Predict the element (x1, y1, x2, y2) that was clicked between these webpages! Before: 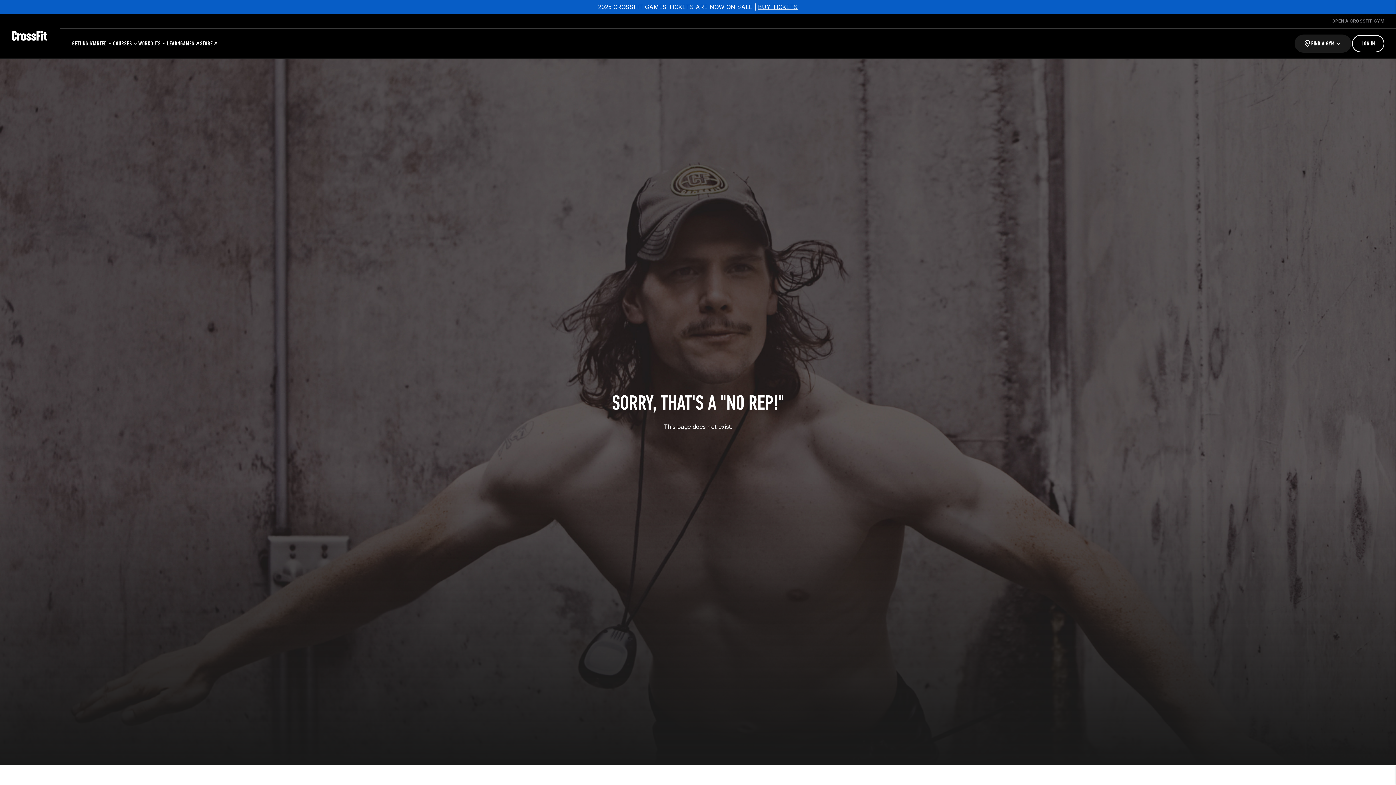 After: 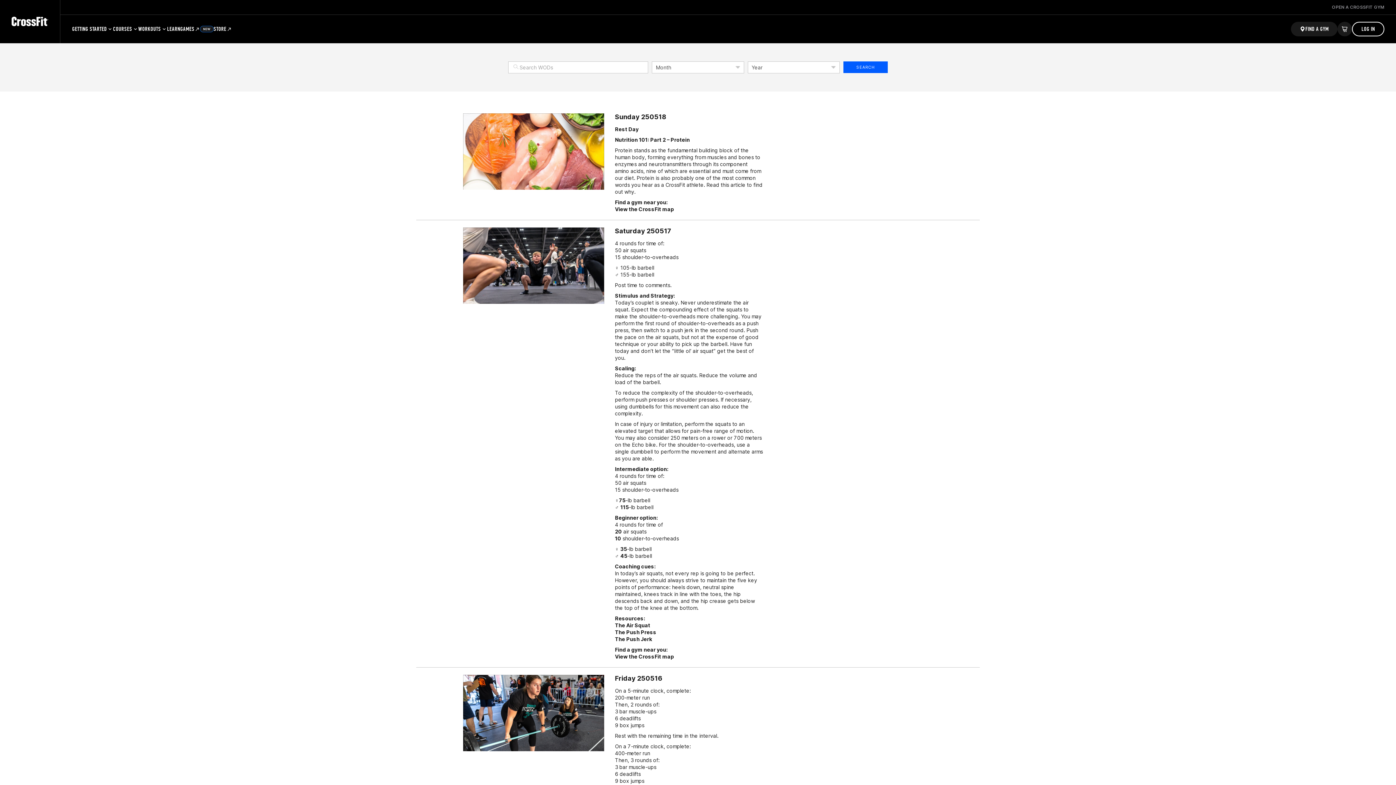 Action: label: WORKOUTS bbox: (138, 28, 167, 58)